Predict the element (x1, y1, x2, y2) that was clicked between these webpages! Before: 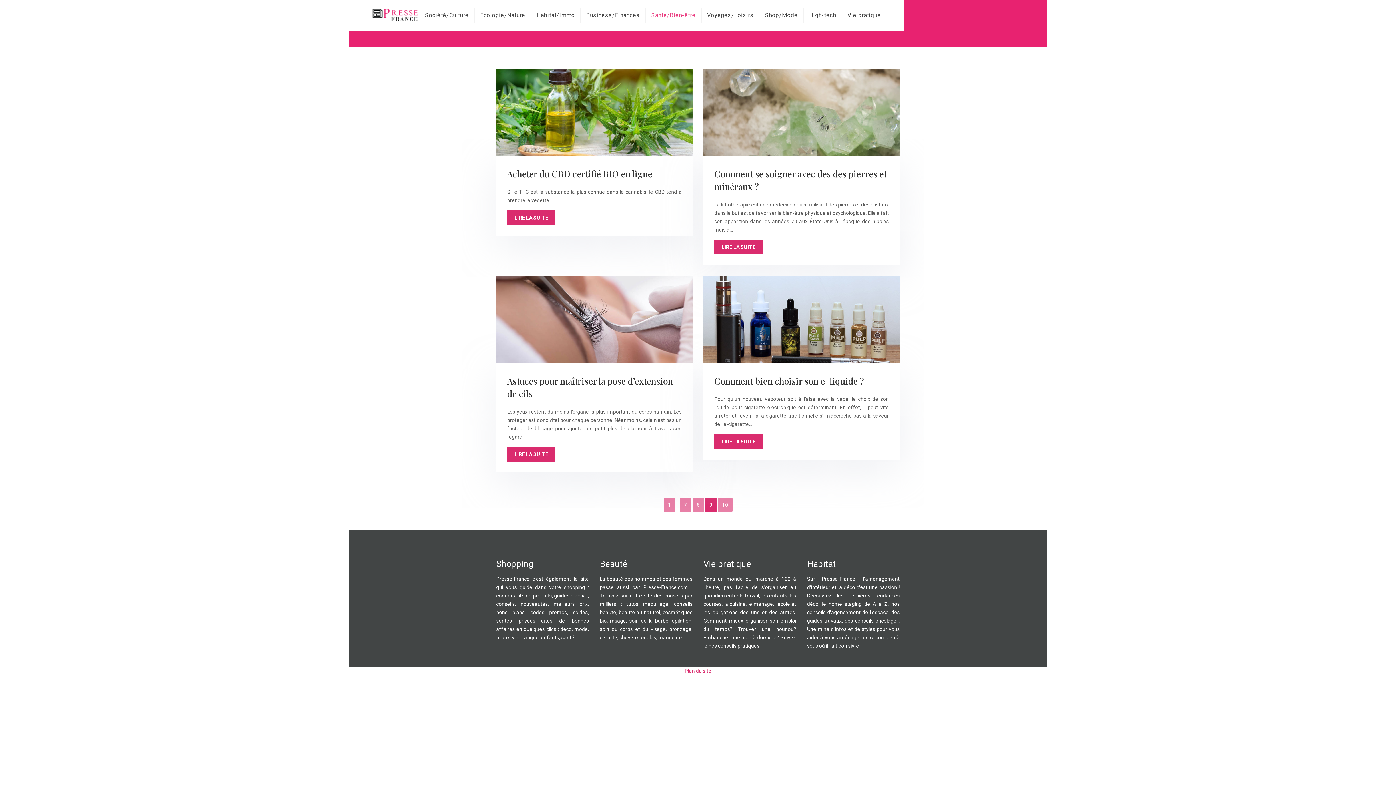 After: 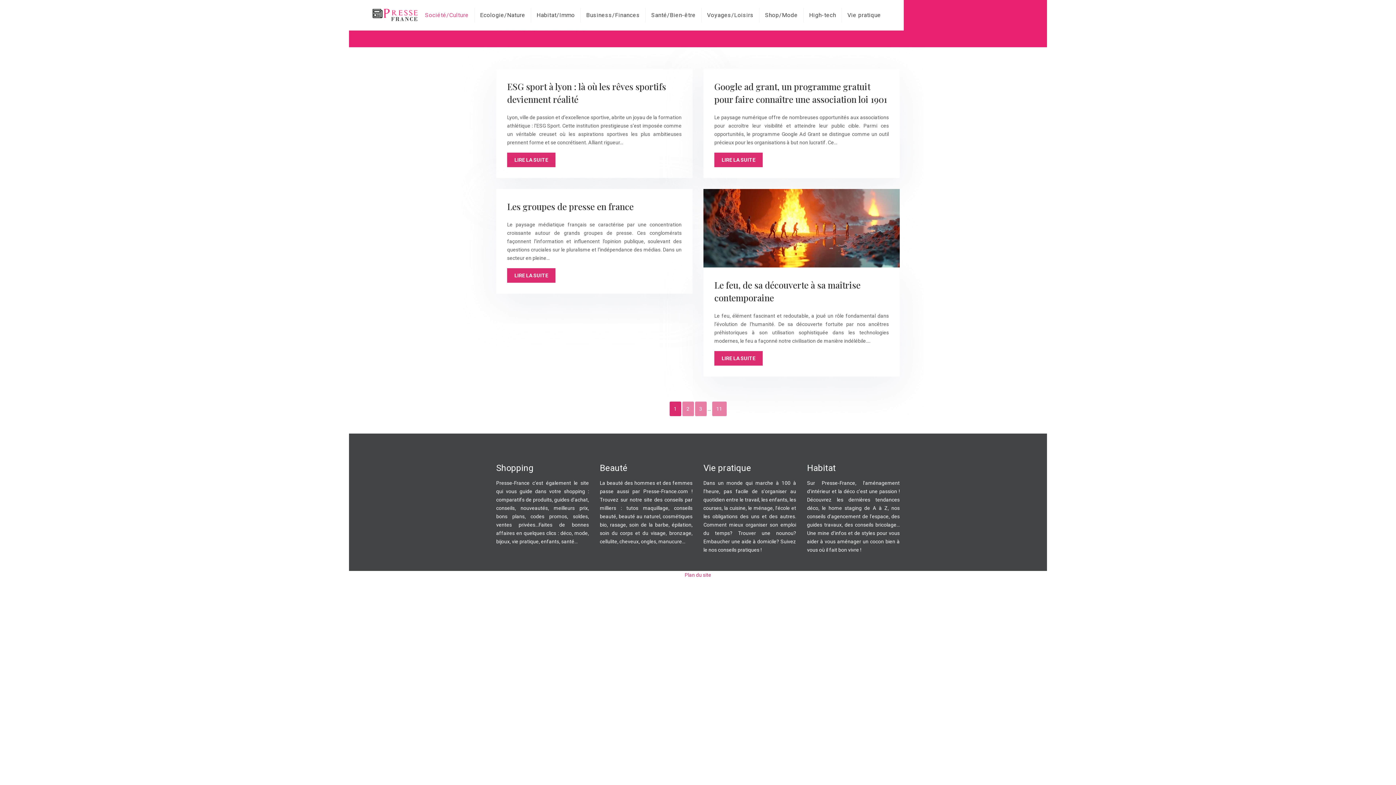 Action: bbox: (425, 8, 468, 22) label: Société/Culture